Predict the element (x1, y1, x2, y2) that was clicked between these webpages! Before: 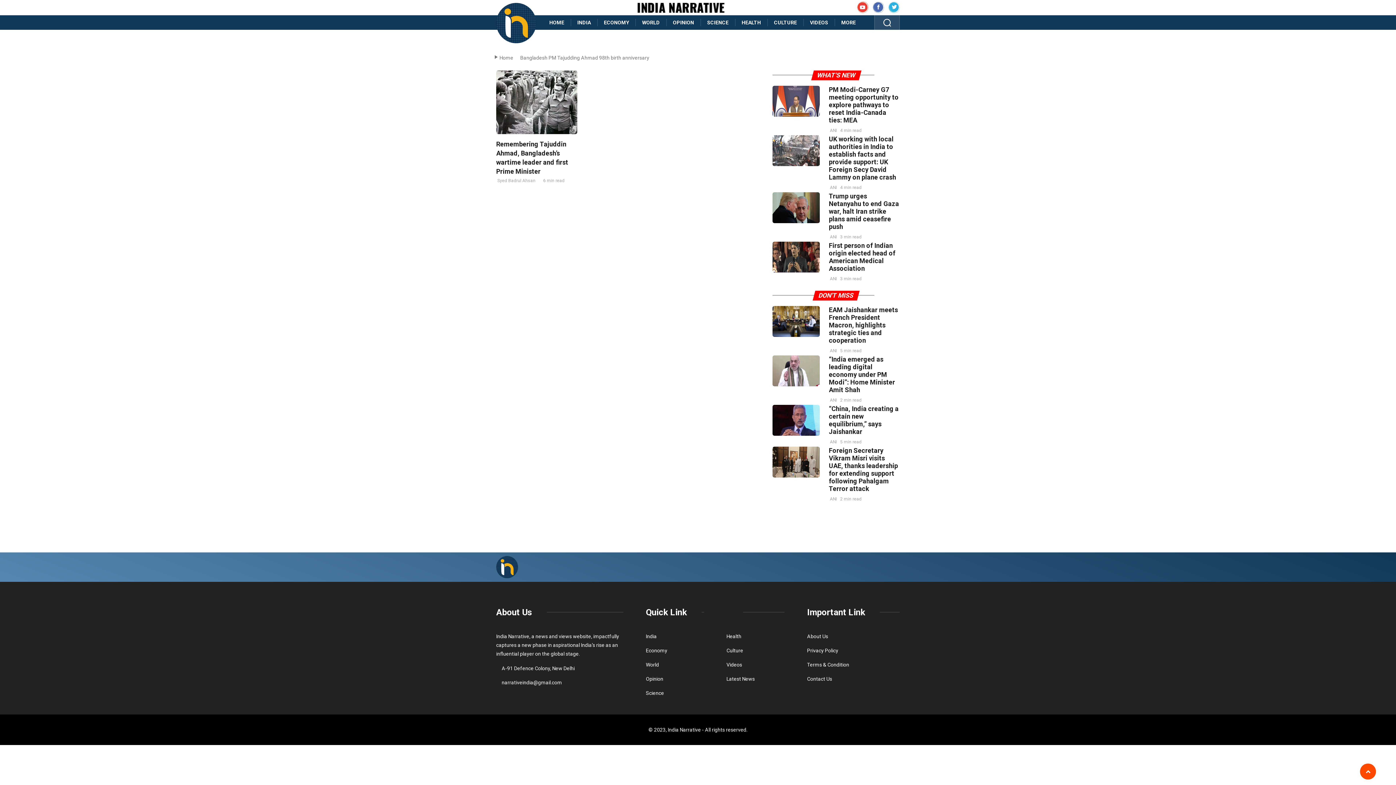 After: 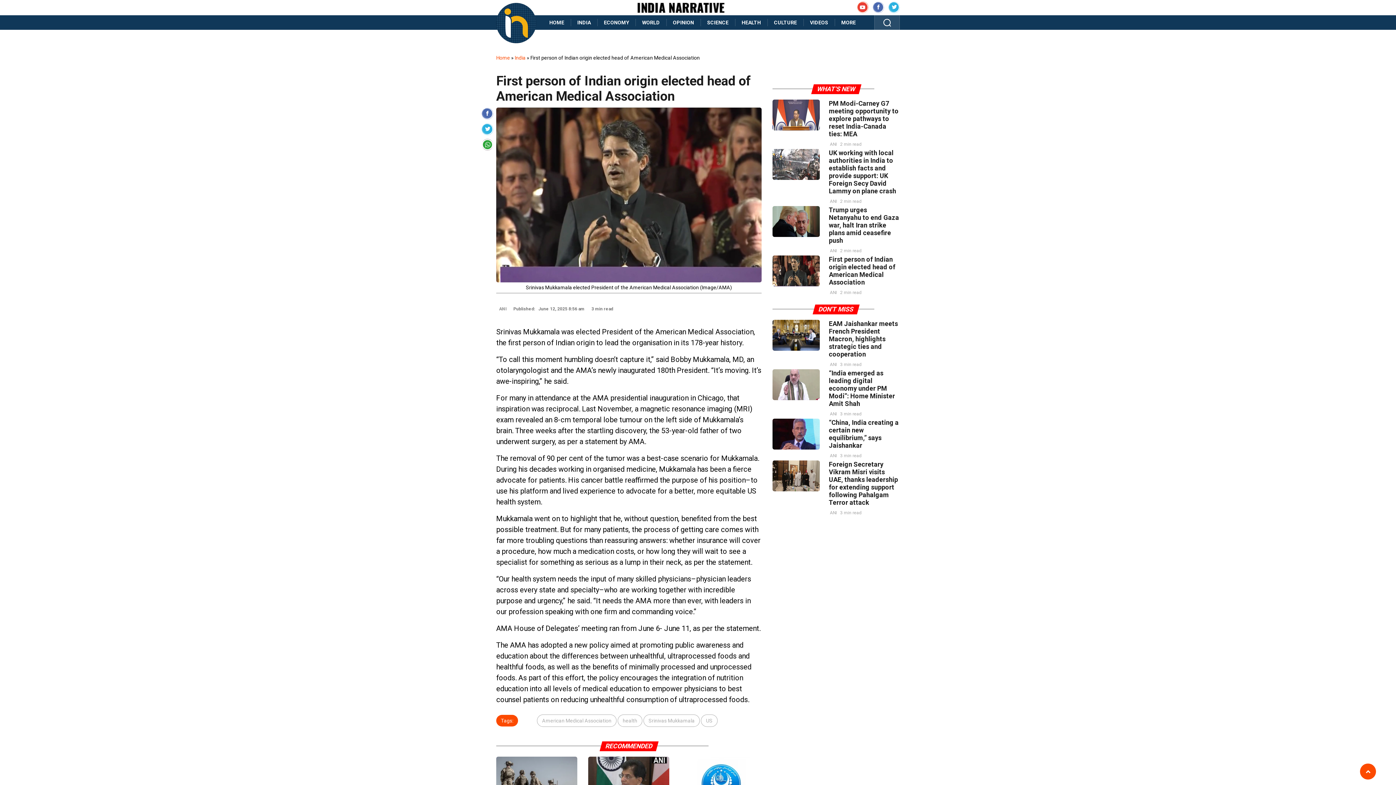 Action: label: First person of Indian origin elected head of American Medical Association bbox: (829, 241, 895, 272)